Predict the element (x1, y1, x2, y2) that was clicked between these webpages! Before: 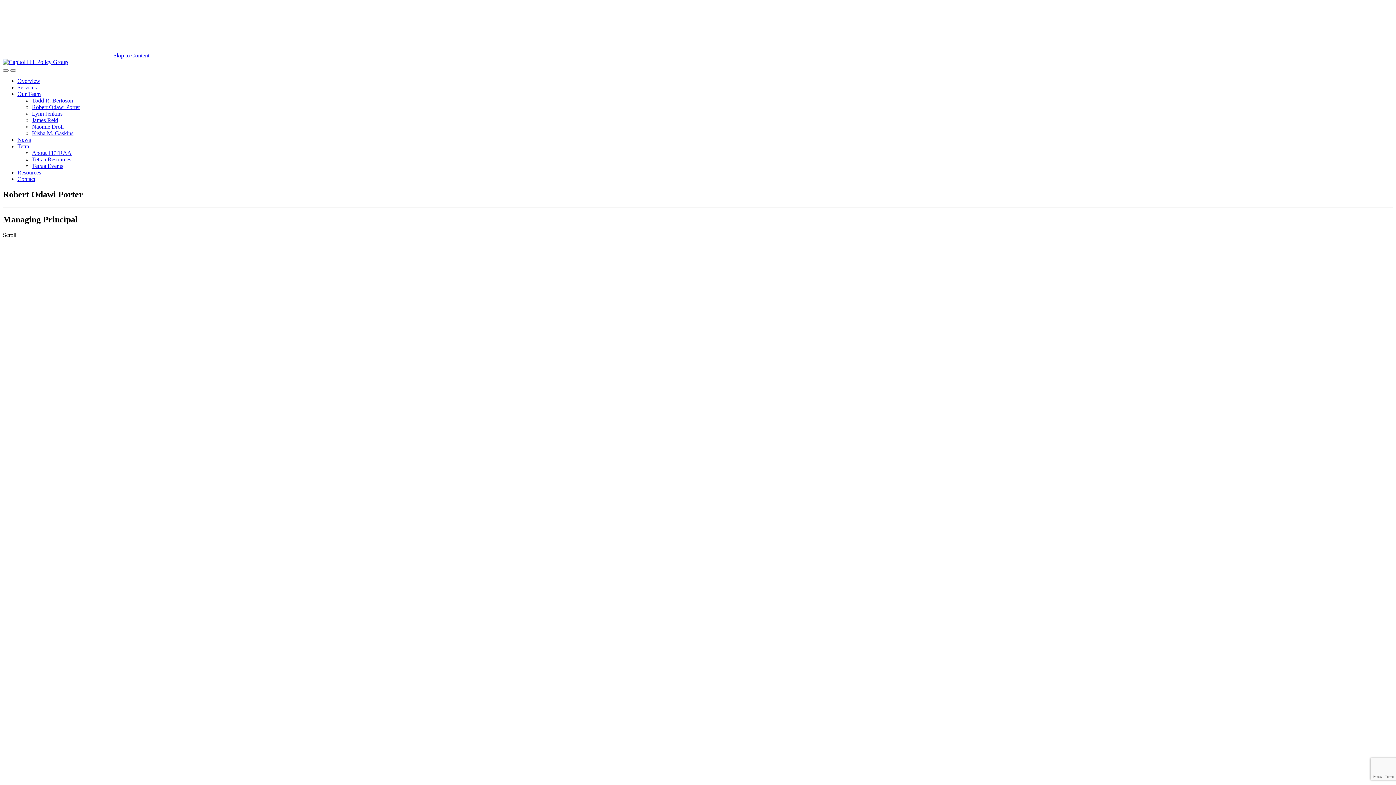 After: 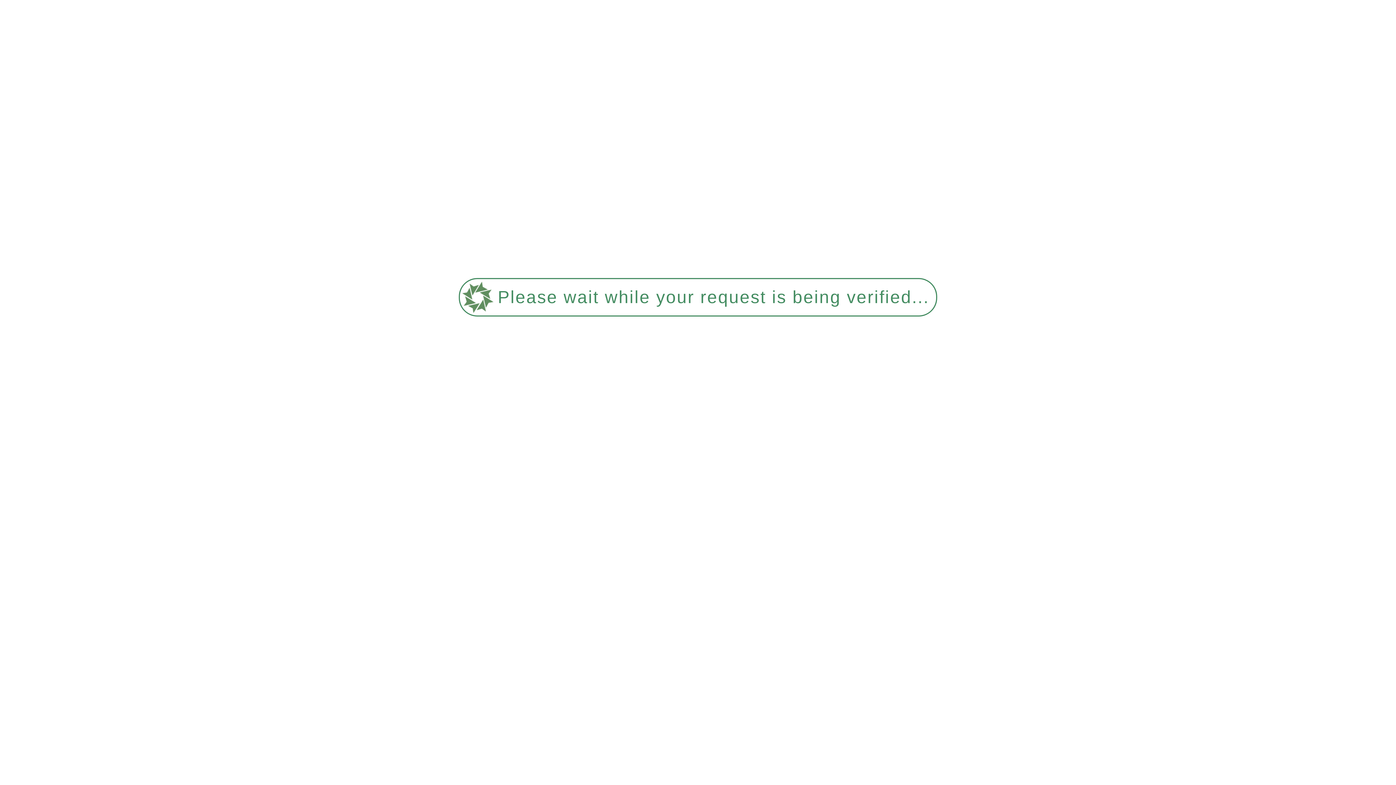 Action: bbox: (17, 84, 36, 90) label: Services